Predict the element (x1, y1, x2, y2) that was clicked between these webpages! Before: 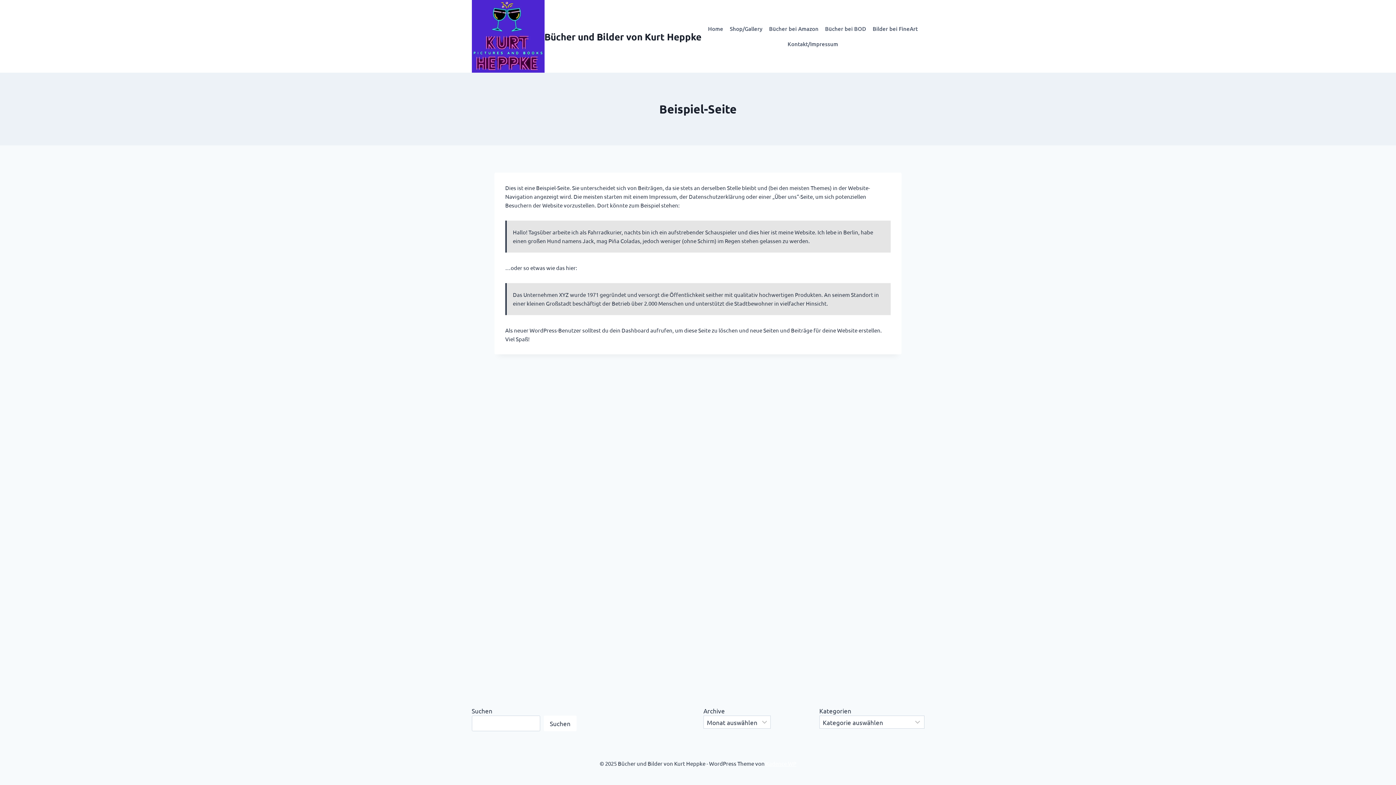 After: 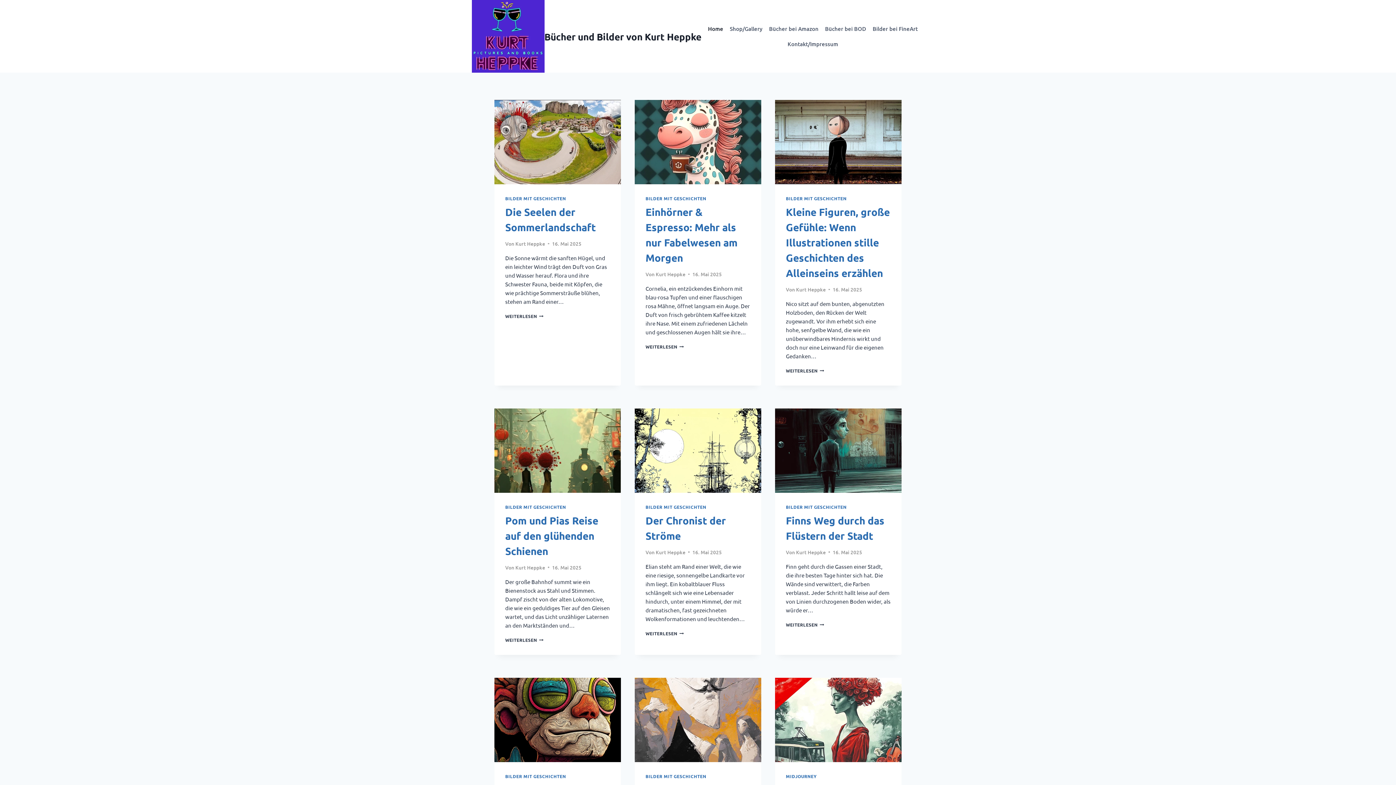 Action: bbox: (471, 0, 701, 72) label: Bücher und Bilder von Kurt Heppke